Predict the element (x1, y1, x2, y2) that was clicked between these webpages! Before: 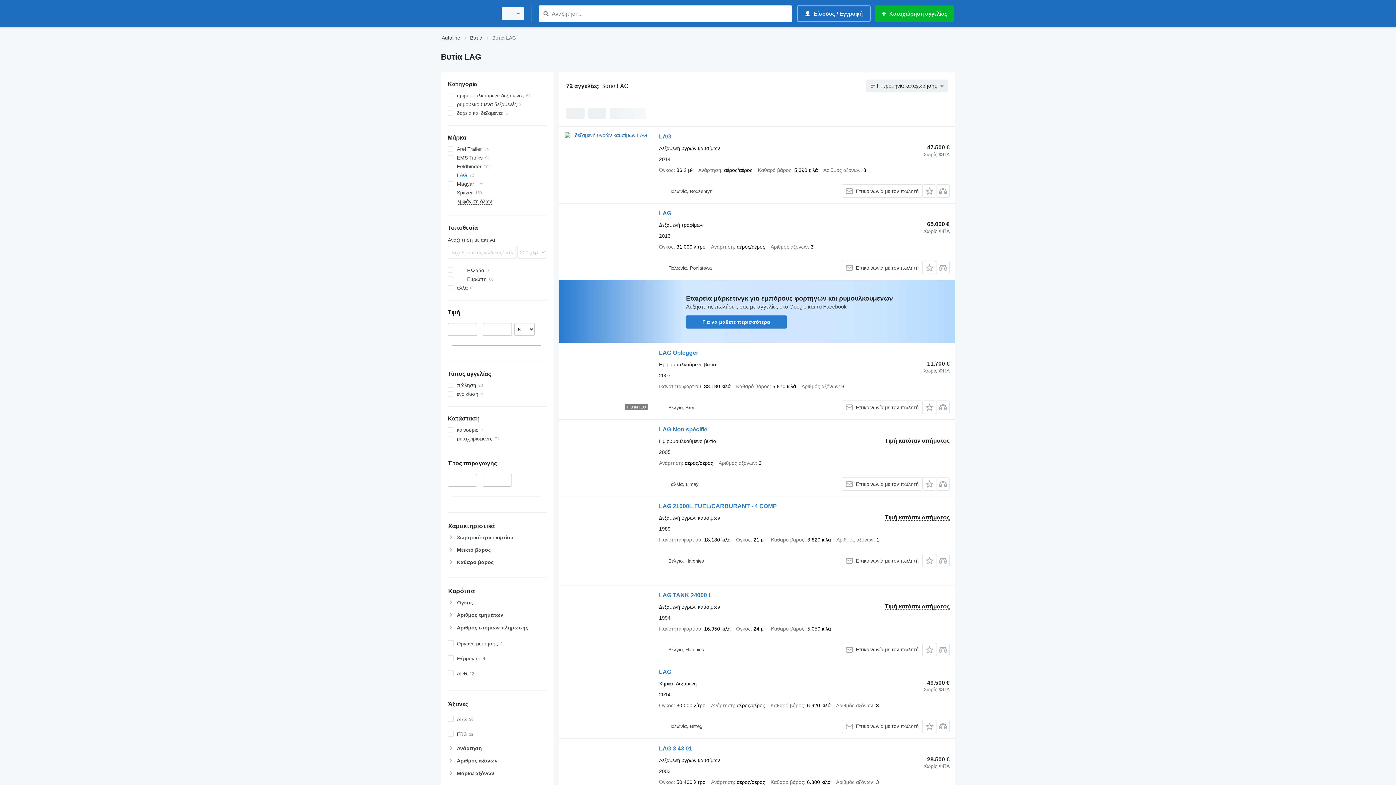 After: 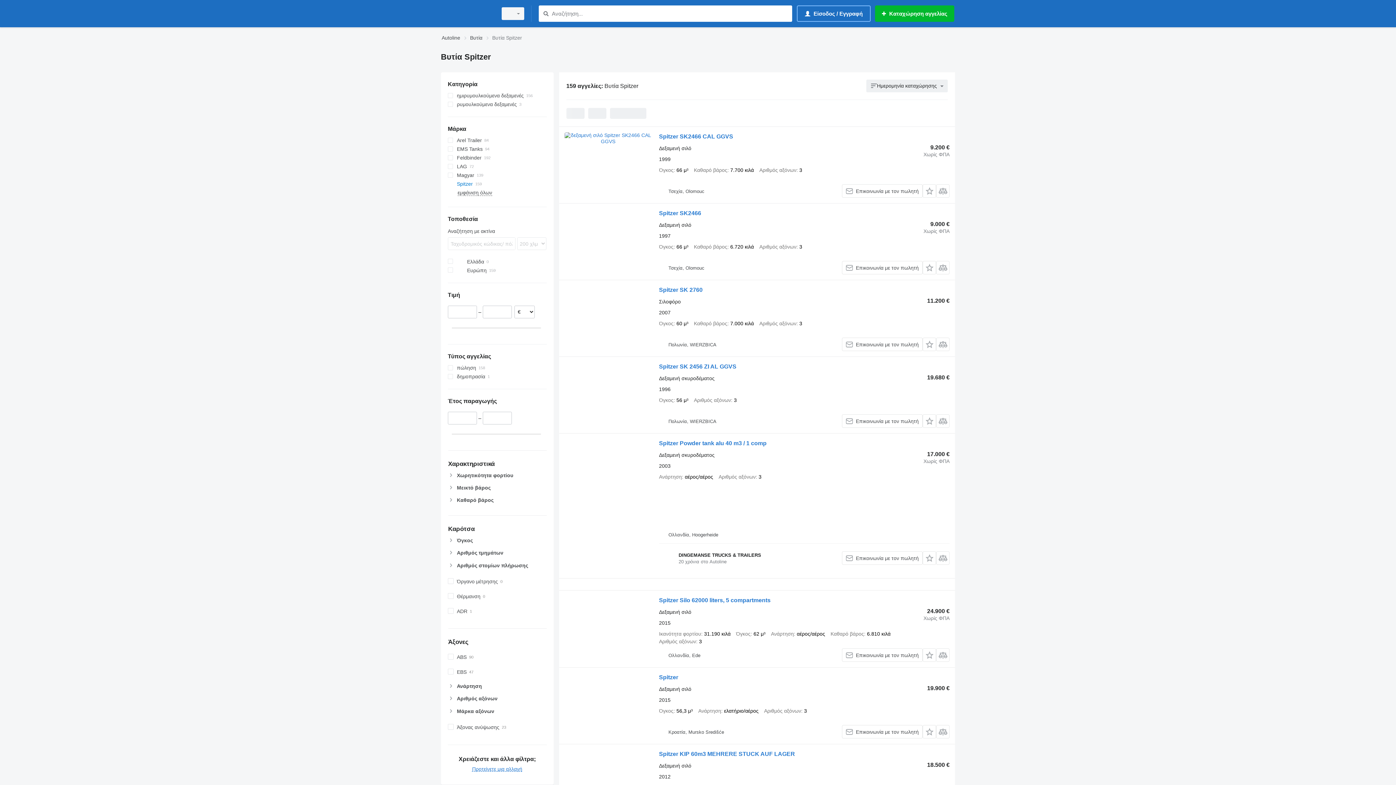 Action: label: Spitzer bbox: (447, 188, 546, 197)